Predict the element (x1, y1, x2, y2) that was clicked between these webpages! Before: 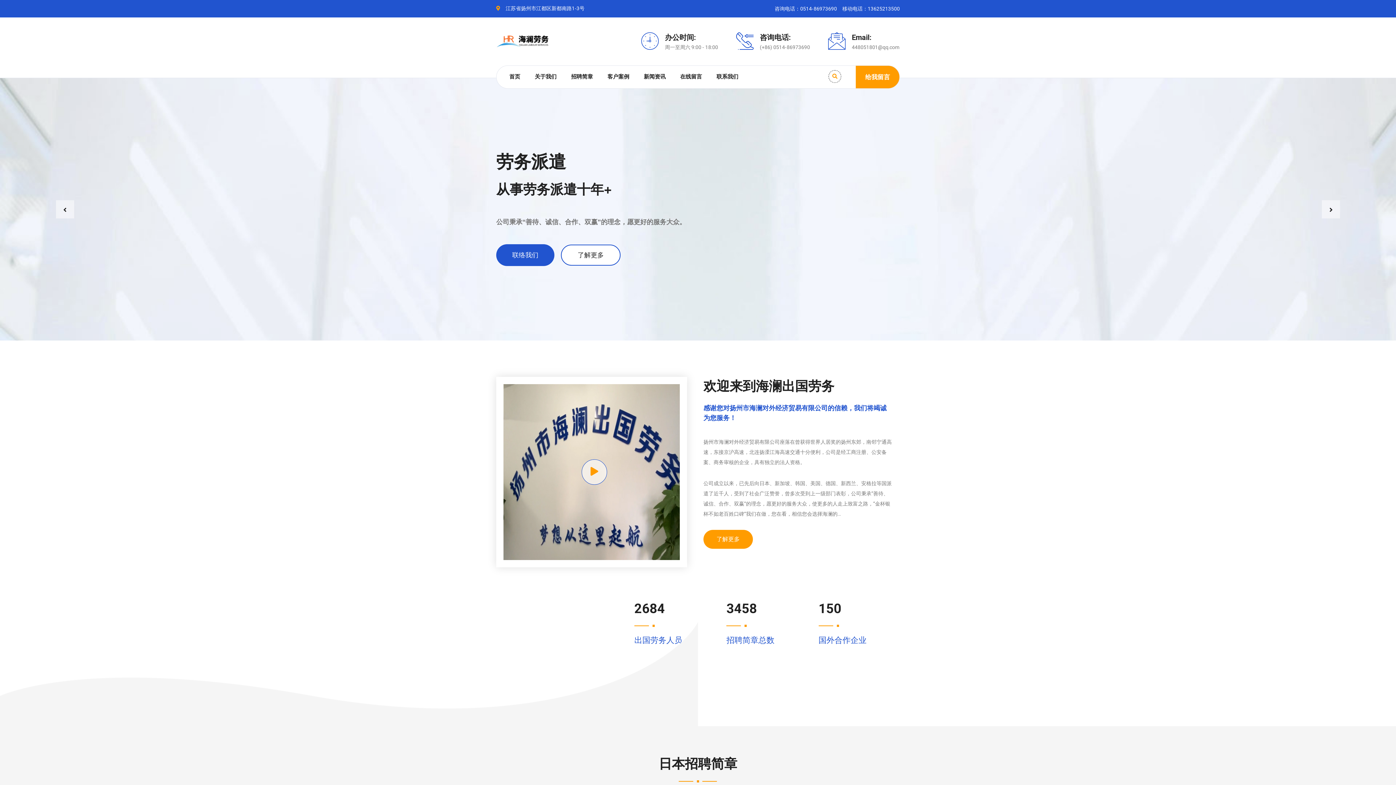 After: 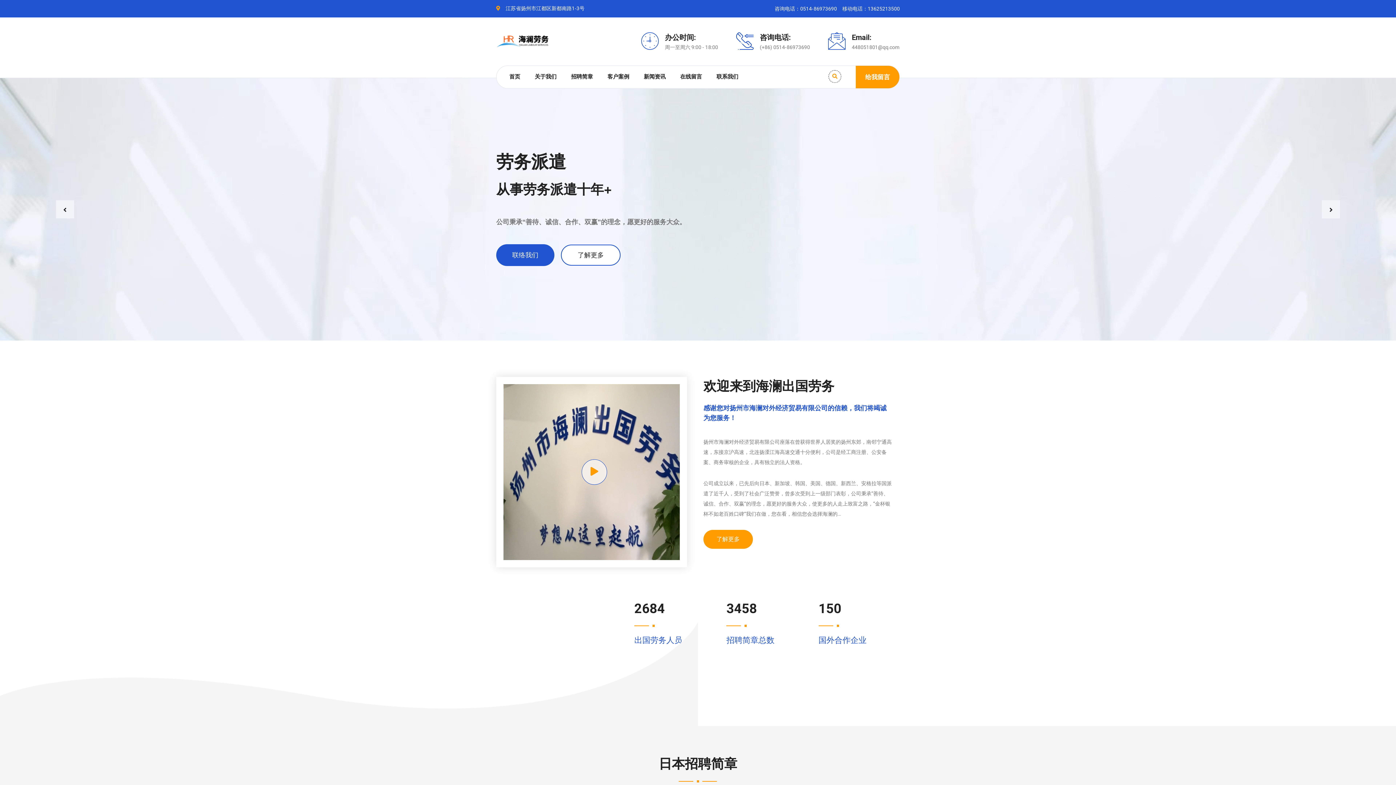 Action: bbox: (509, 65, 520, 87) label: 首页